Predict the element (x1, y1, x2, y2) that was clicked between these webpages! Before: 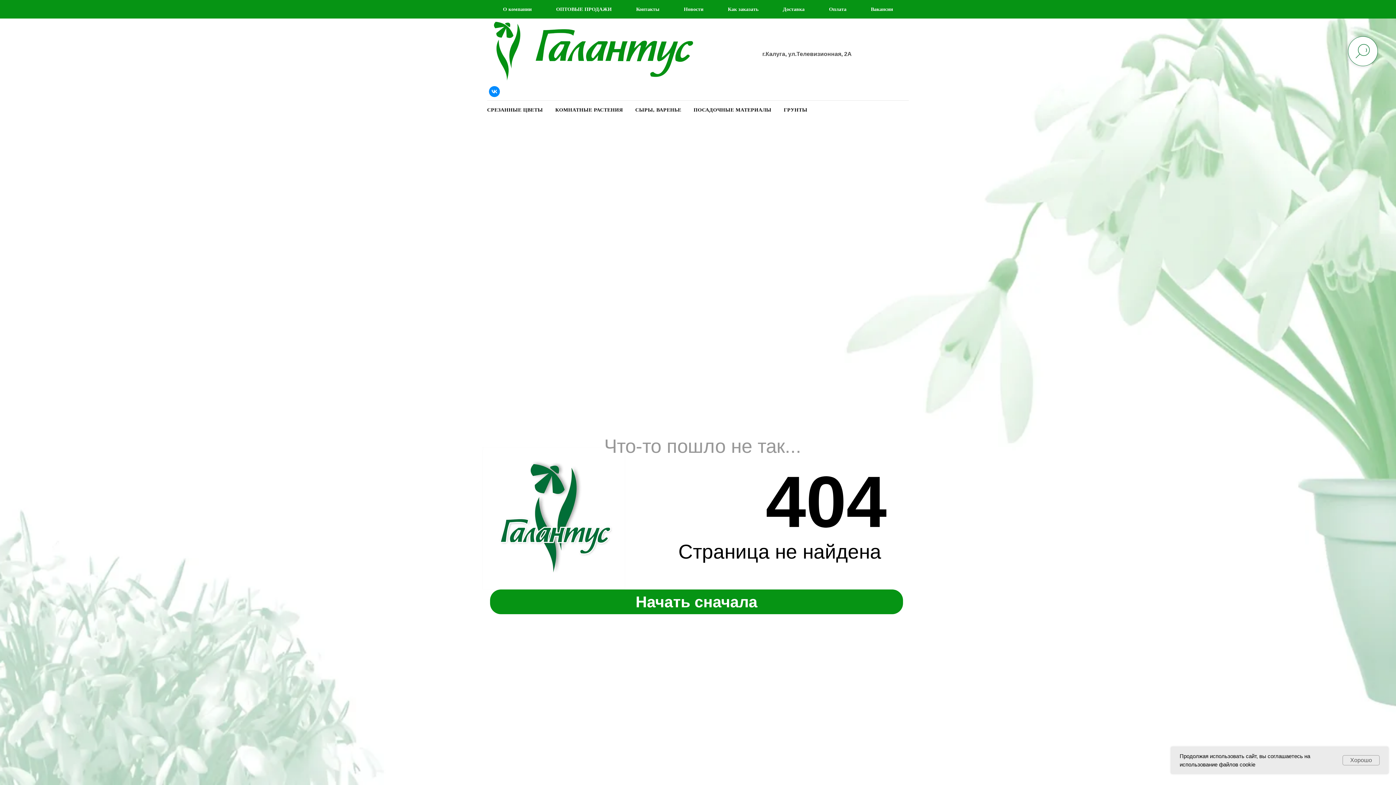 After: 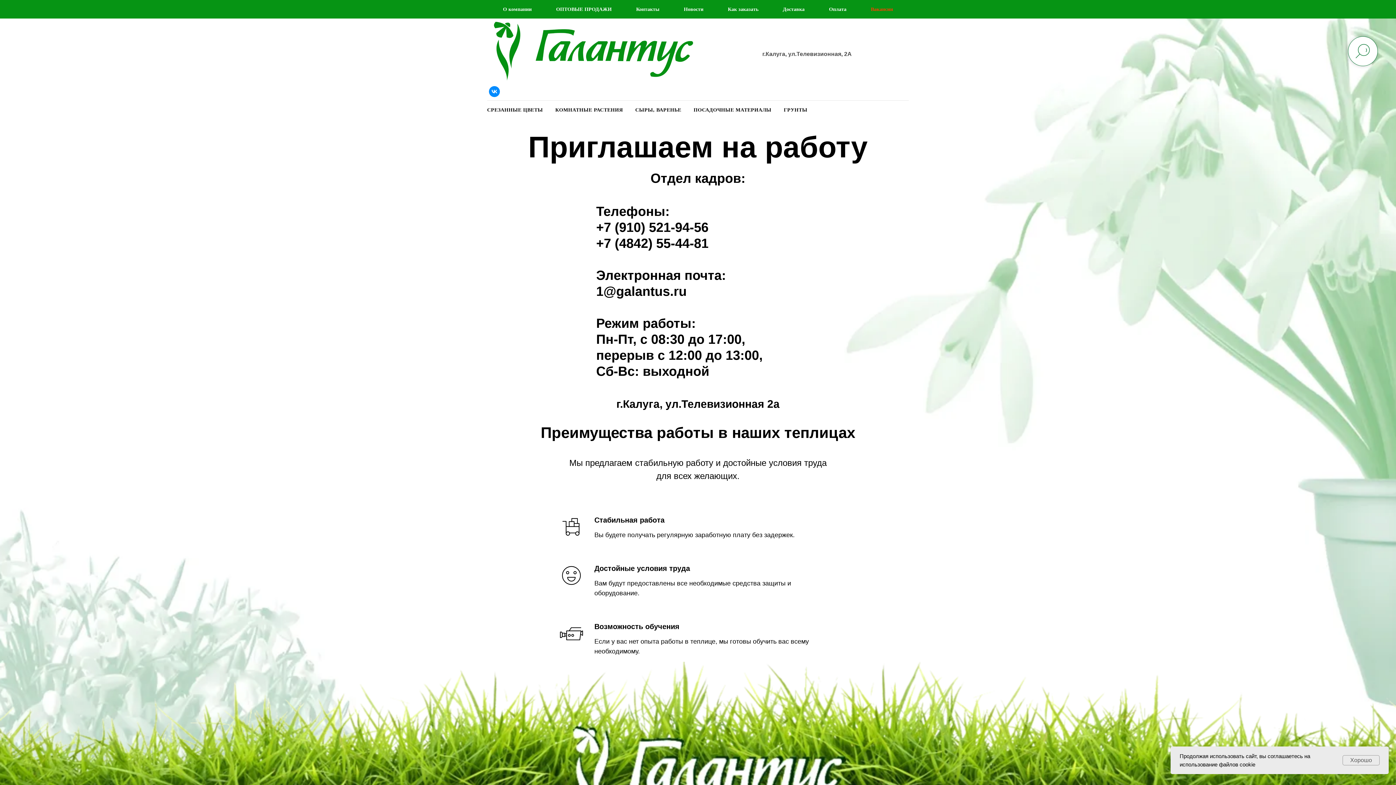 Action: label: Вакансии bbox: (871, 6, 893, 12)